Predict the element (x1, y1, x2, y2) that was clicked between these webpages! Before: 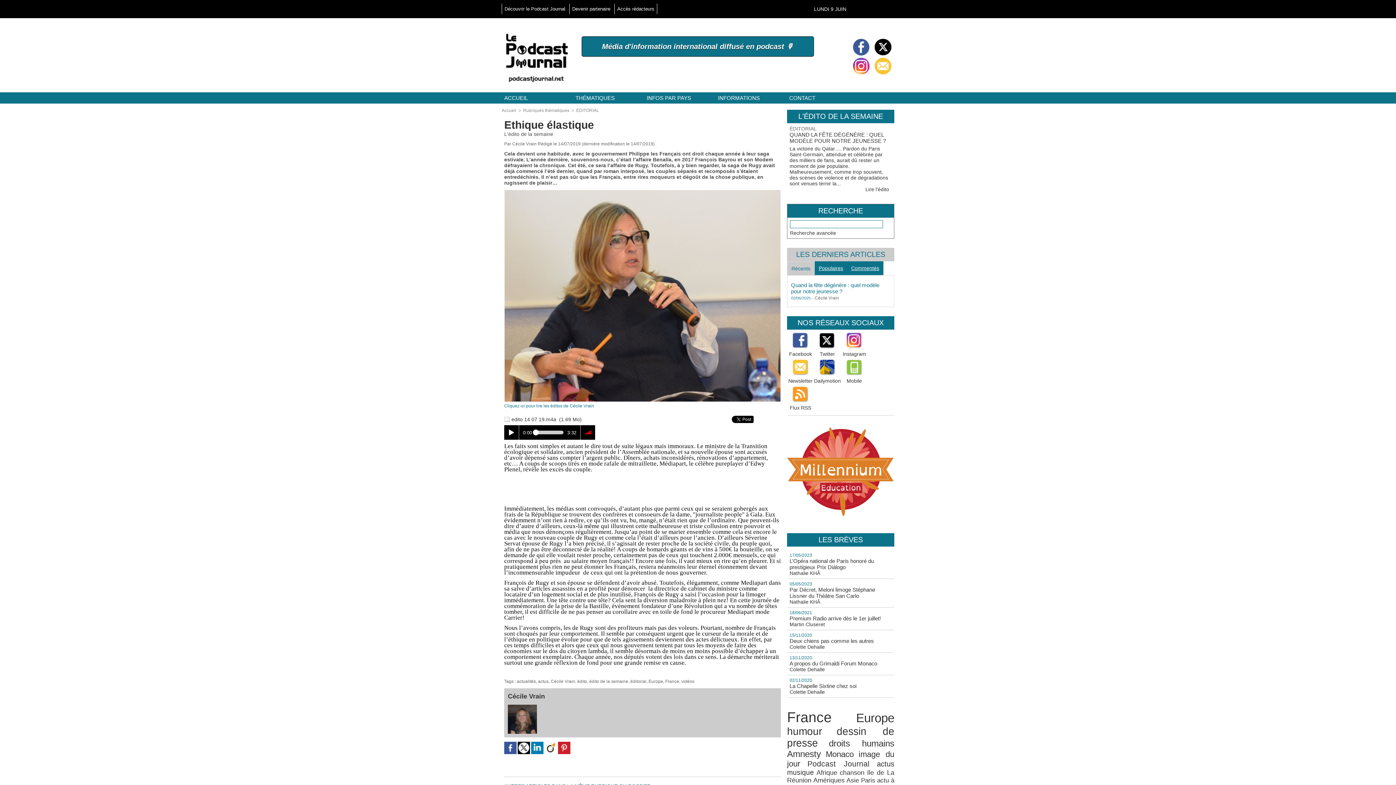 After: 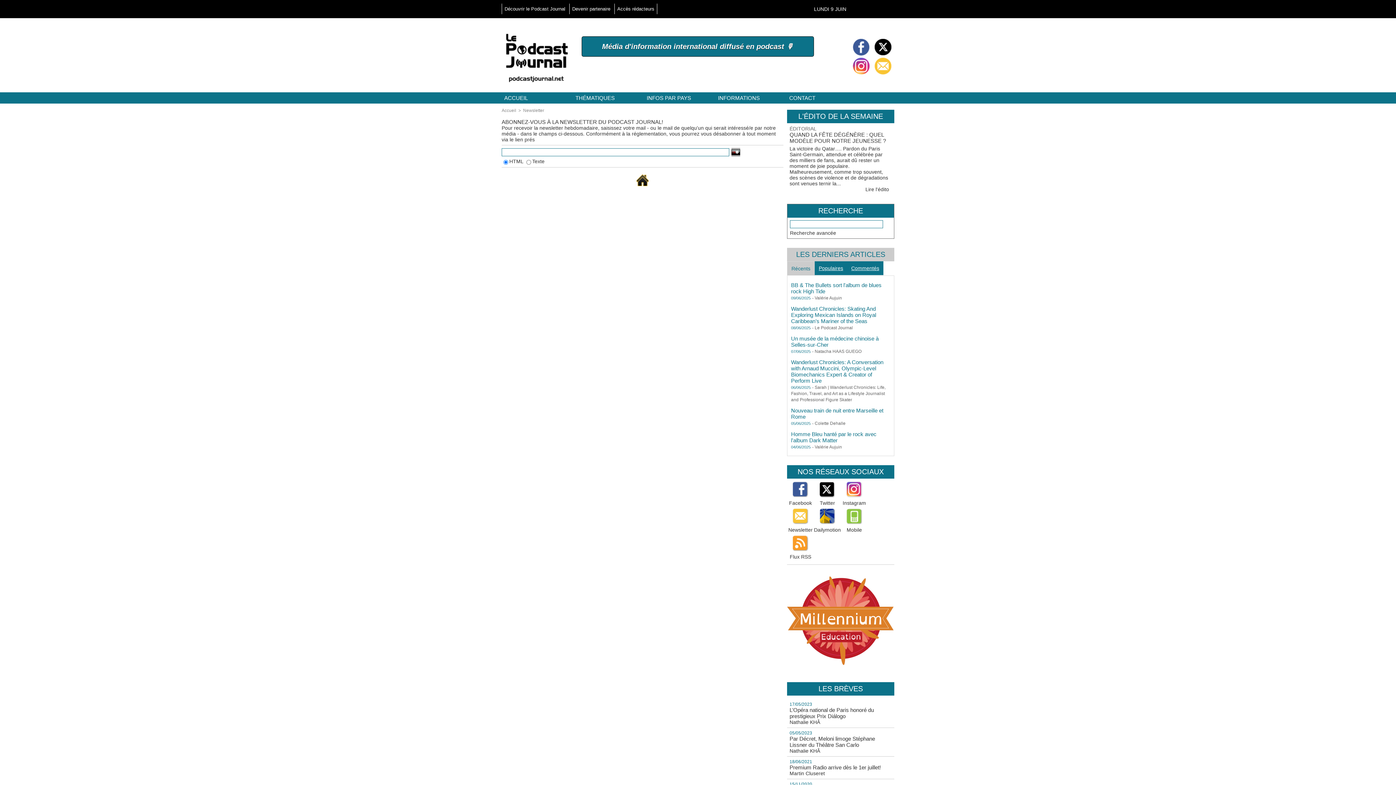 Action: bbox: (787, 359, 814, 376)